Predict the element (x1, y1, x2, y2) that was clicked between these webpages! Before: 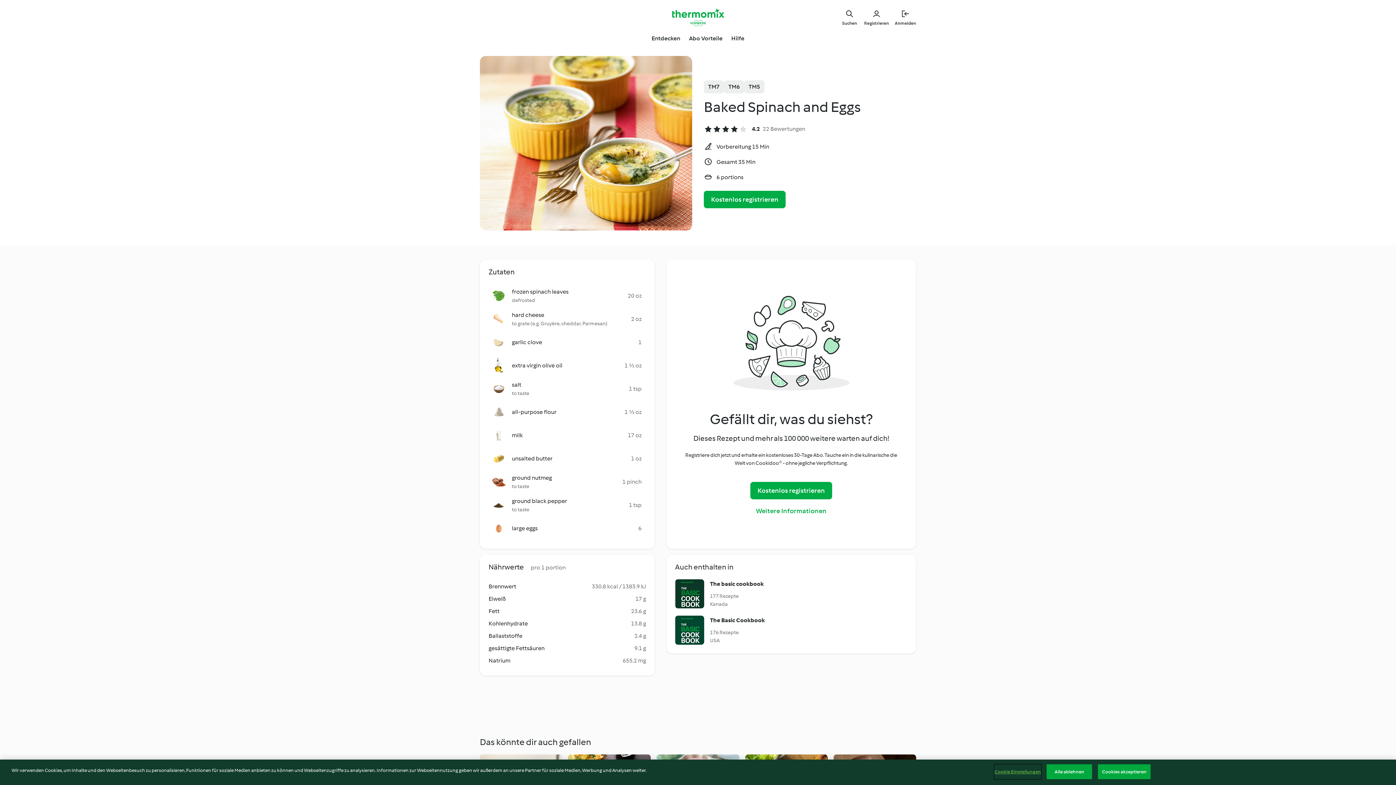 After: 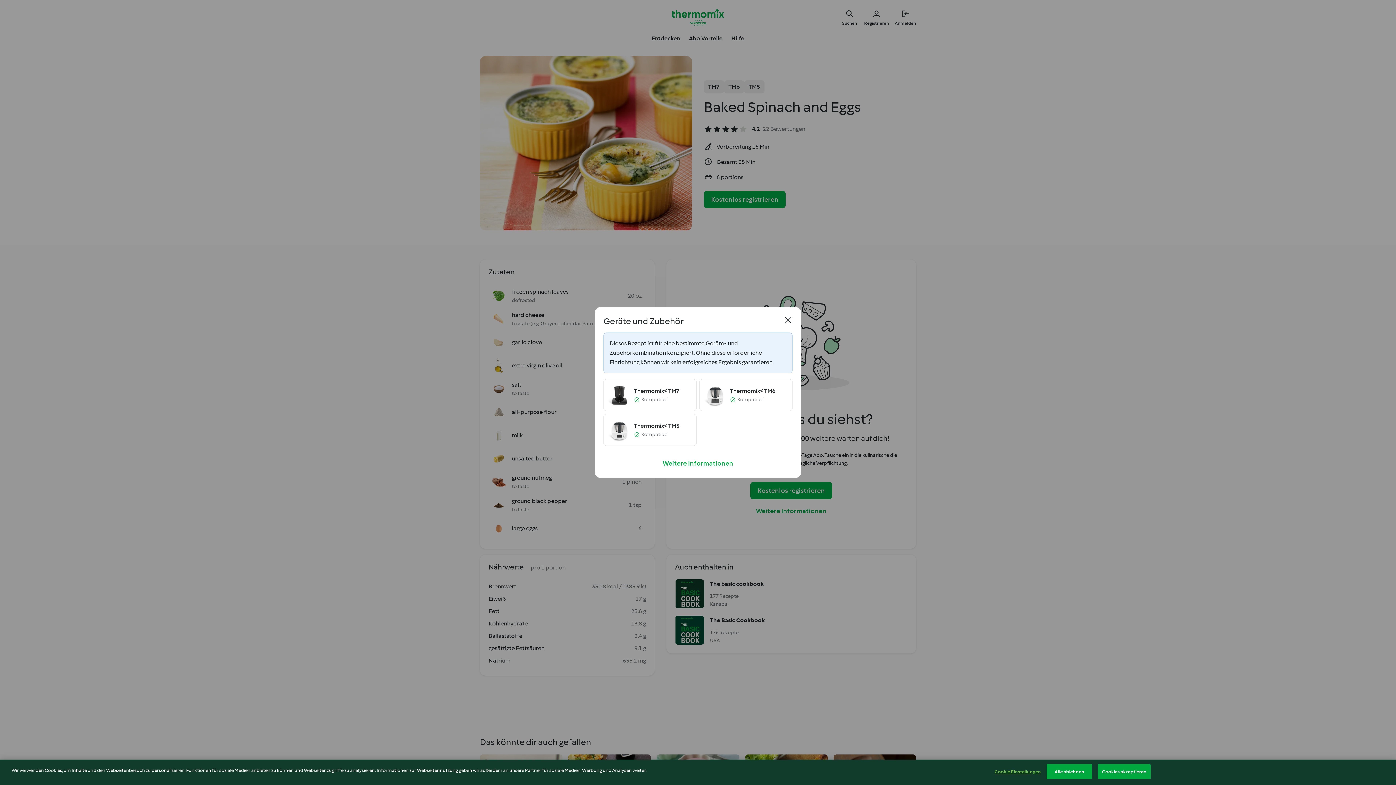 Action: bbox: (724, 80, 744, 93) label: TM6